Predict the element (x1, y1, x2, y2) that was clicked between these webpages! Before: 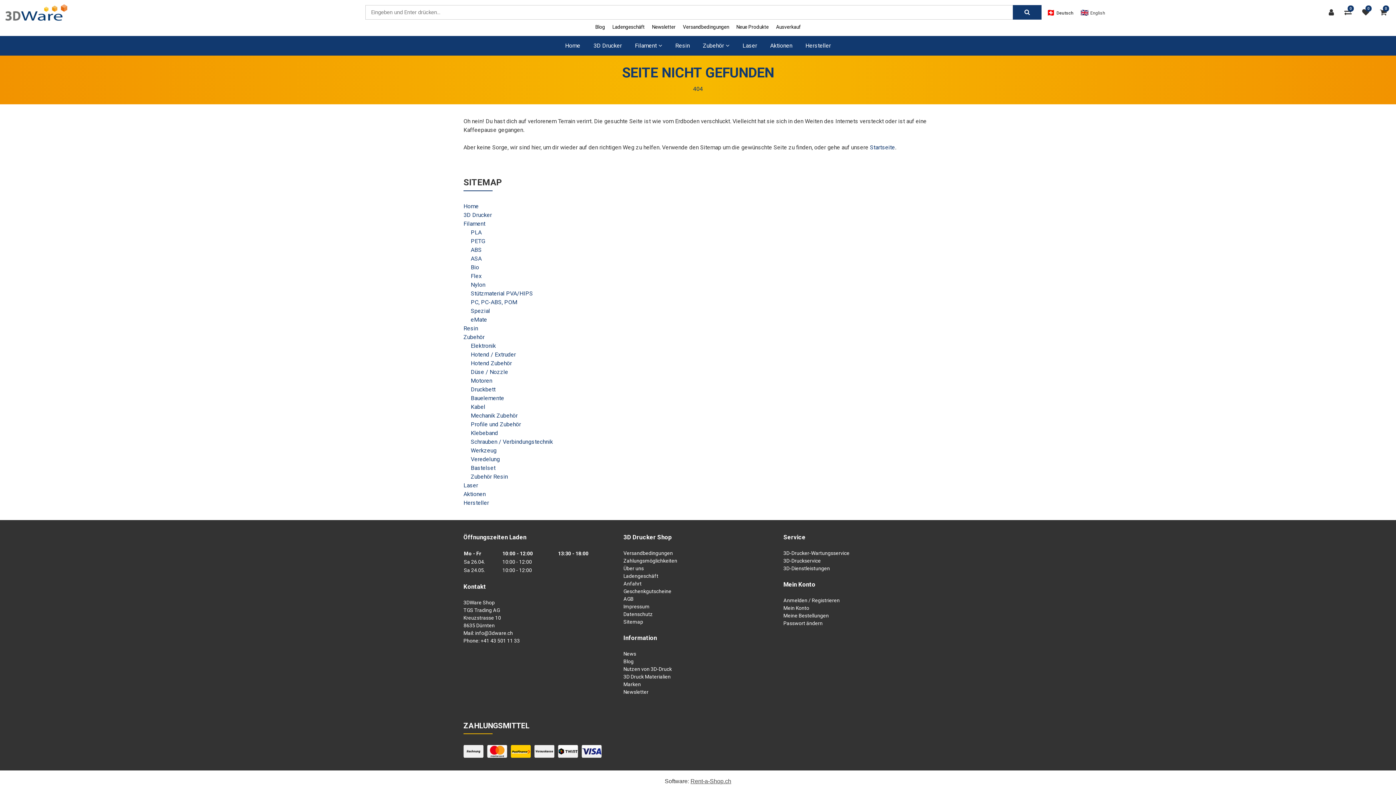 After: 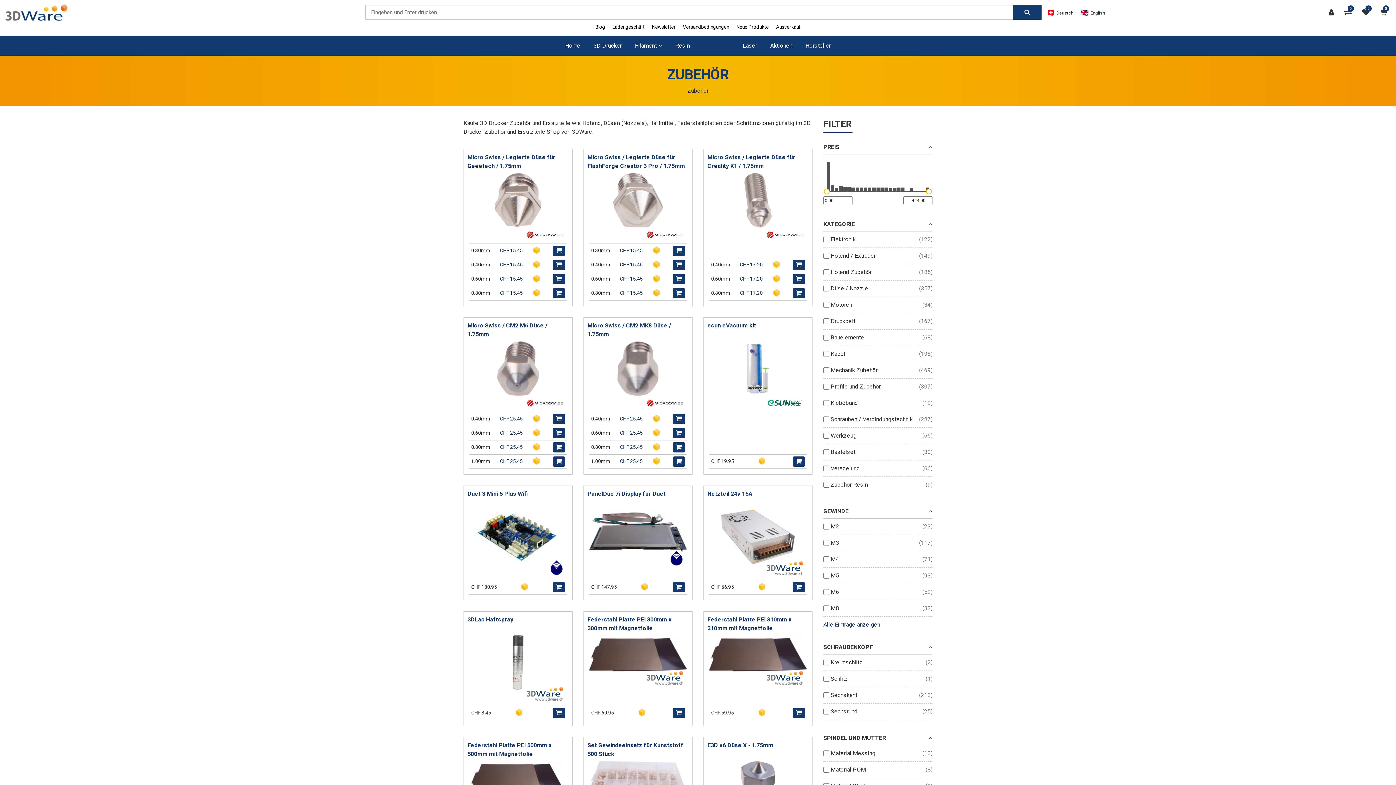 Action: label: Zubehör bbox: (703, 35, 729, 55)